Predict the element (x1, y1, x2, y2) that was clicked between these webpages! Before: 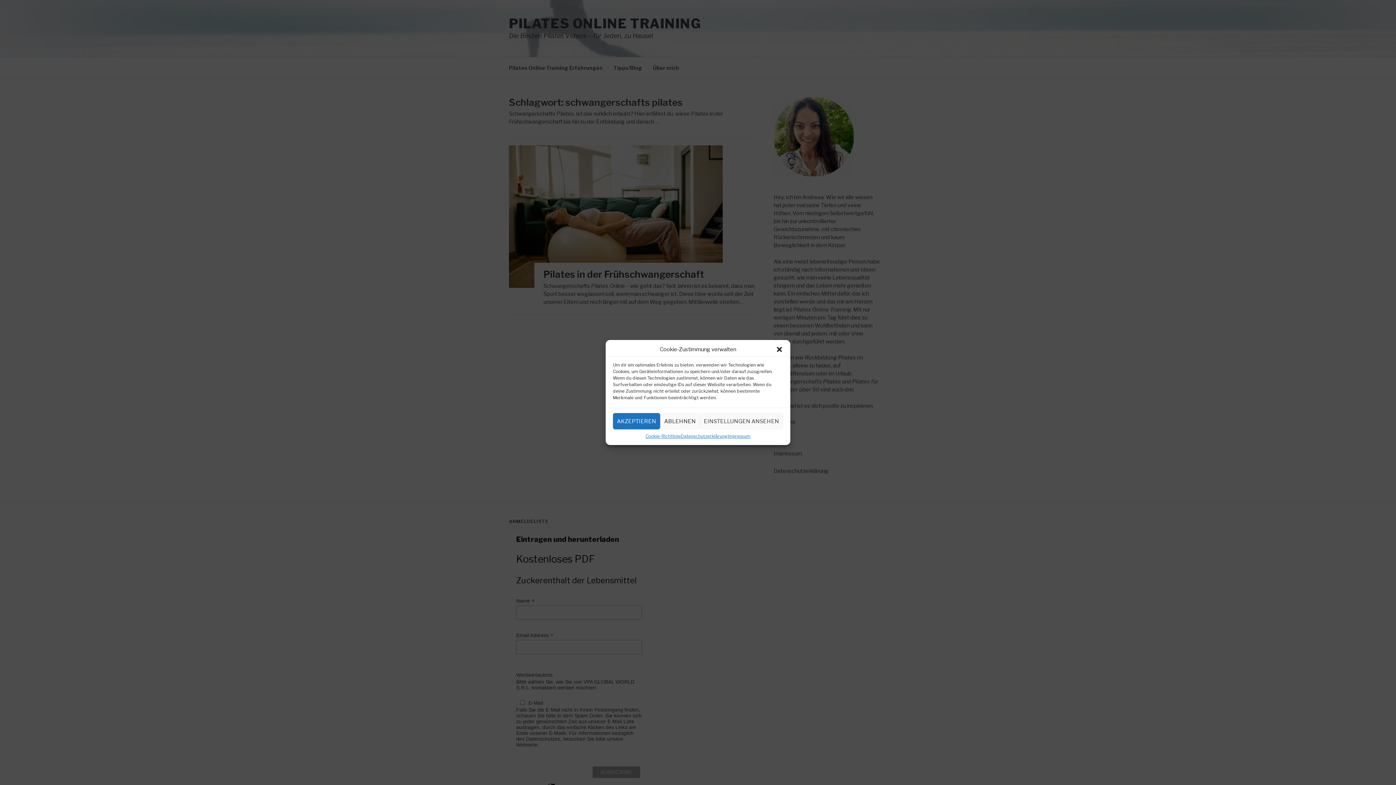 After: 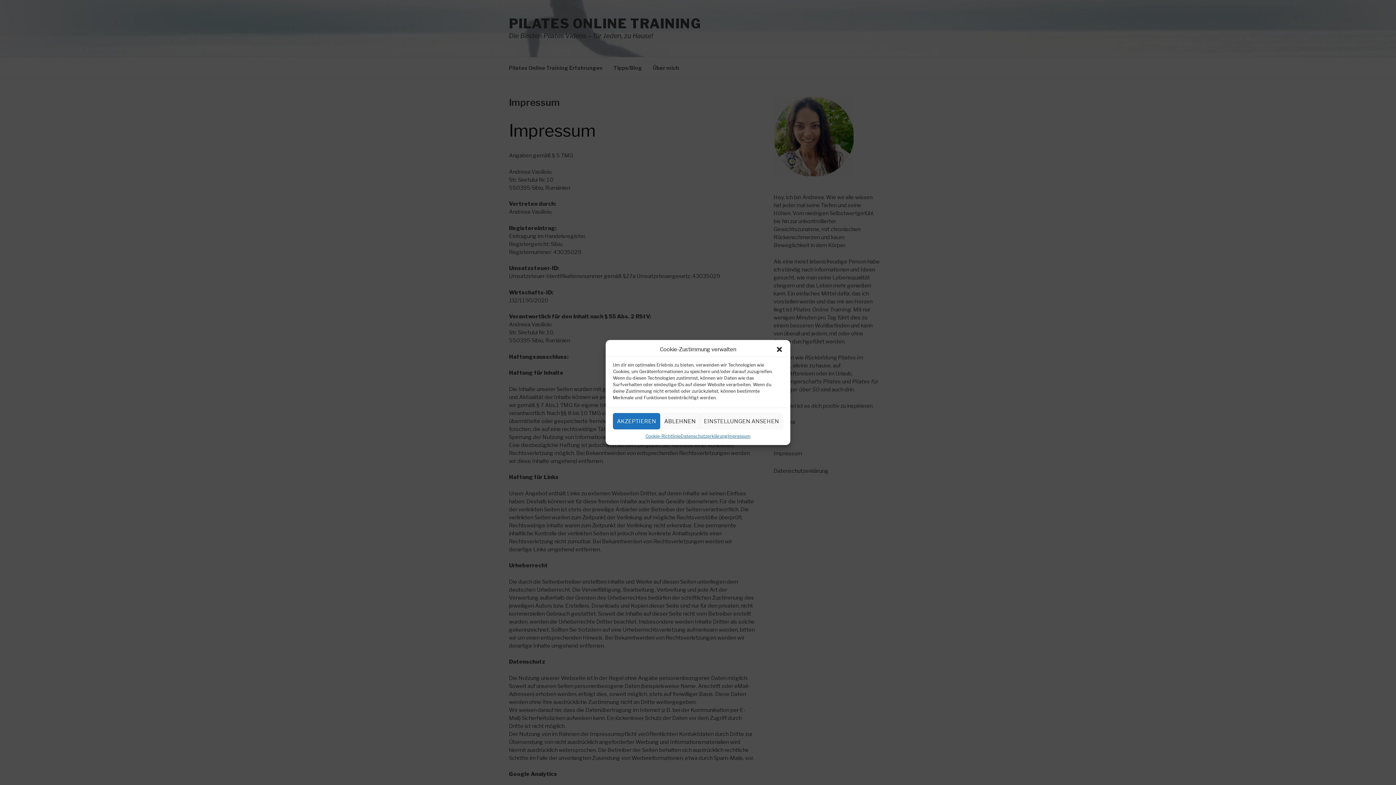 Action: label: Impressum bbox: (727, 433, 750, 439)